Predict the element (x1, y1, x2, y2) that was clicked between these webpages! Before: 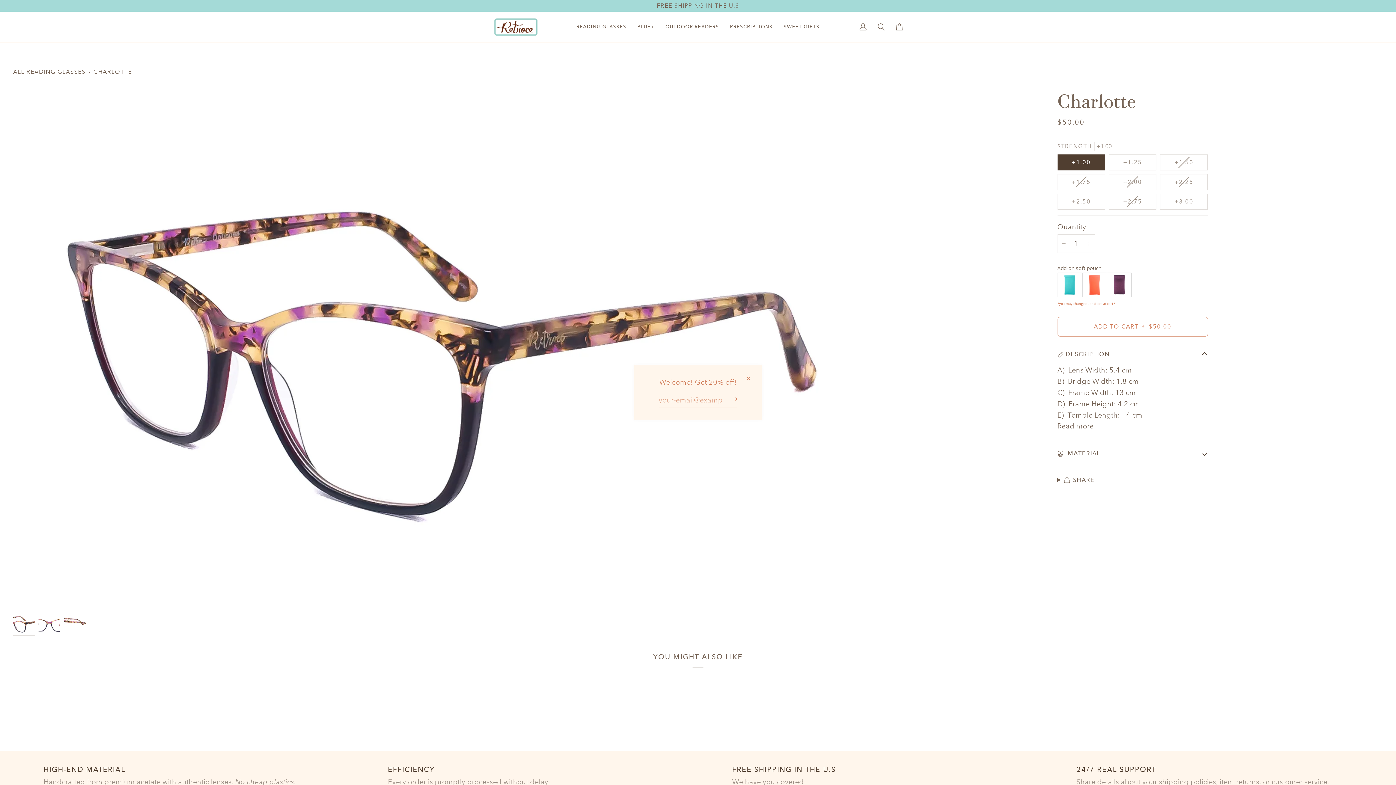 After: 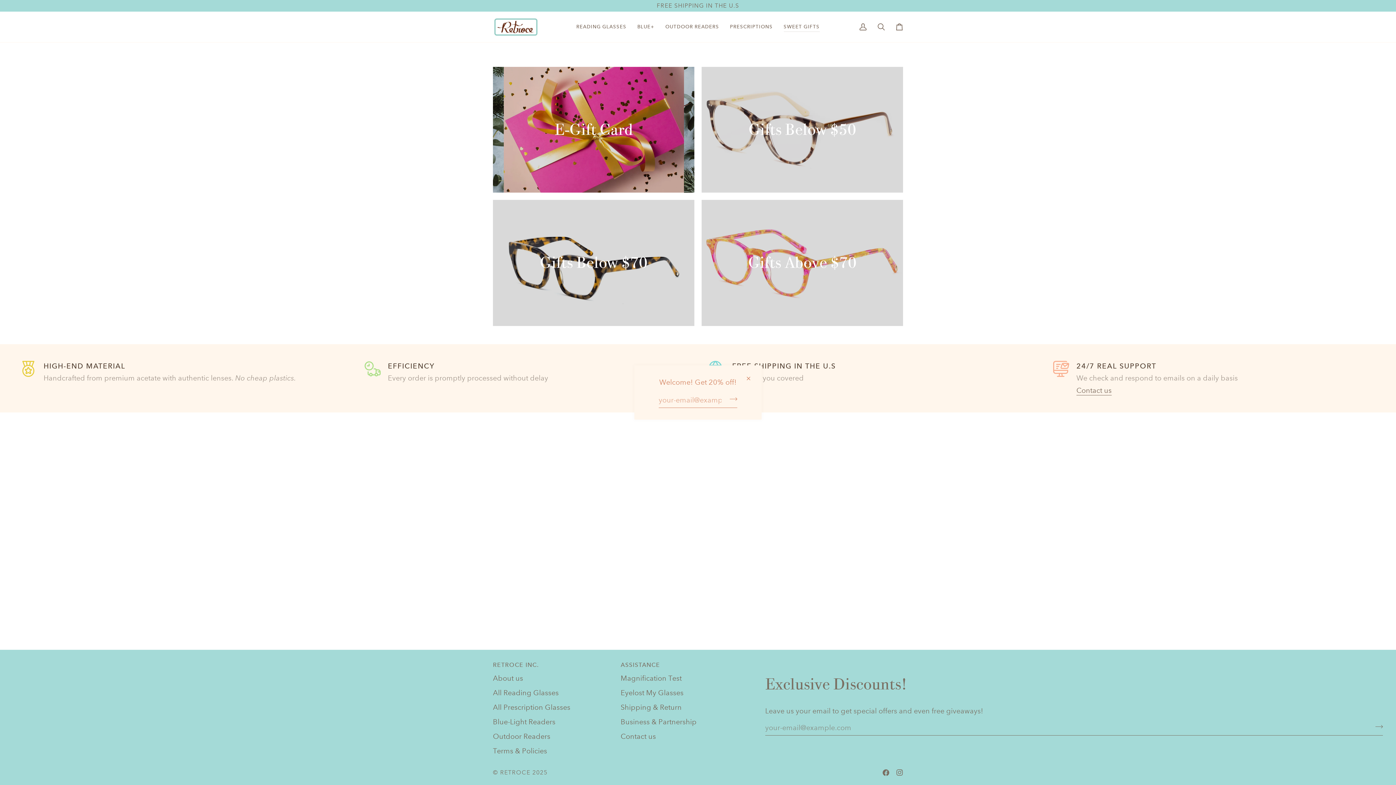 Action: label: SWEET GIFTS bbox: (778, 11, 825, 42)